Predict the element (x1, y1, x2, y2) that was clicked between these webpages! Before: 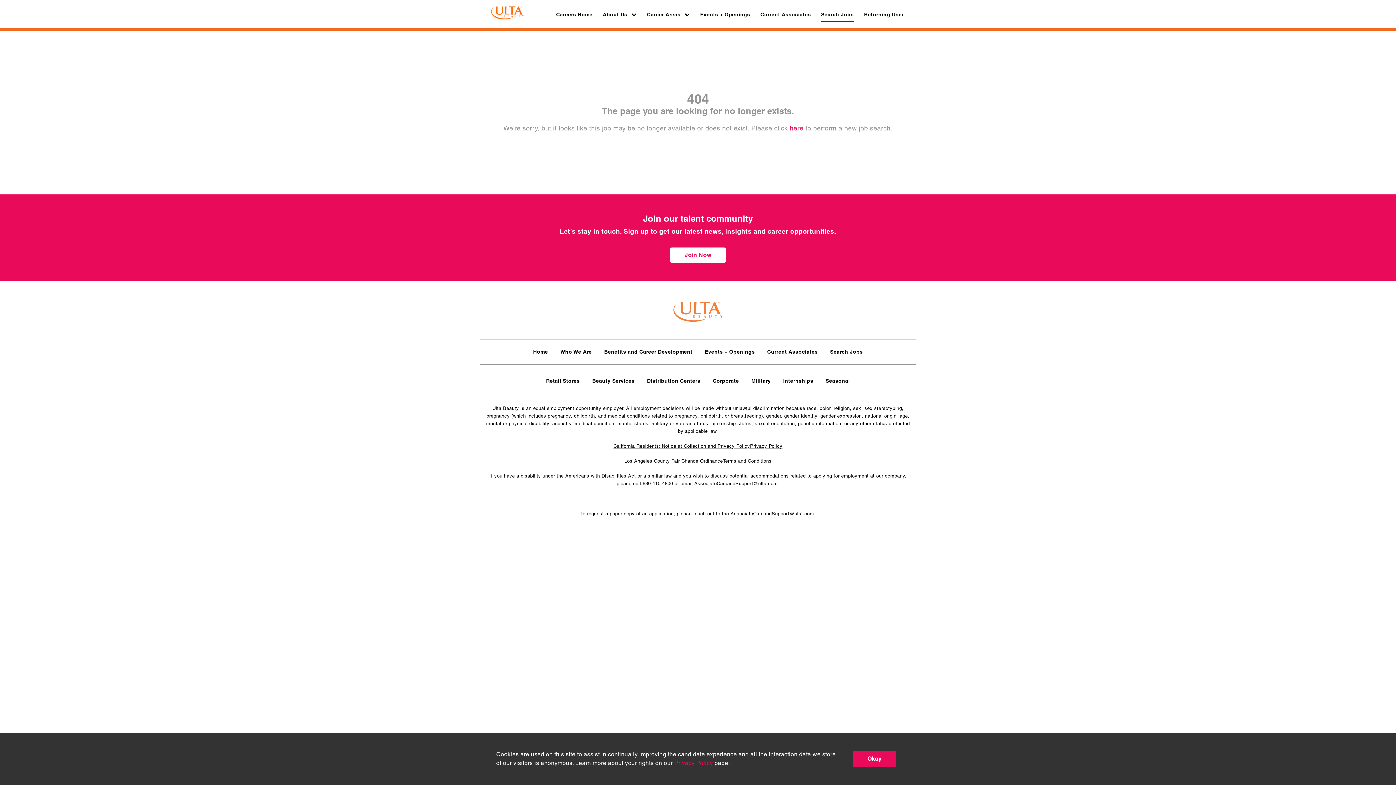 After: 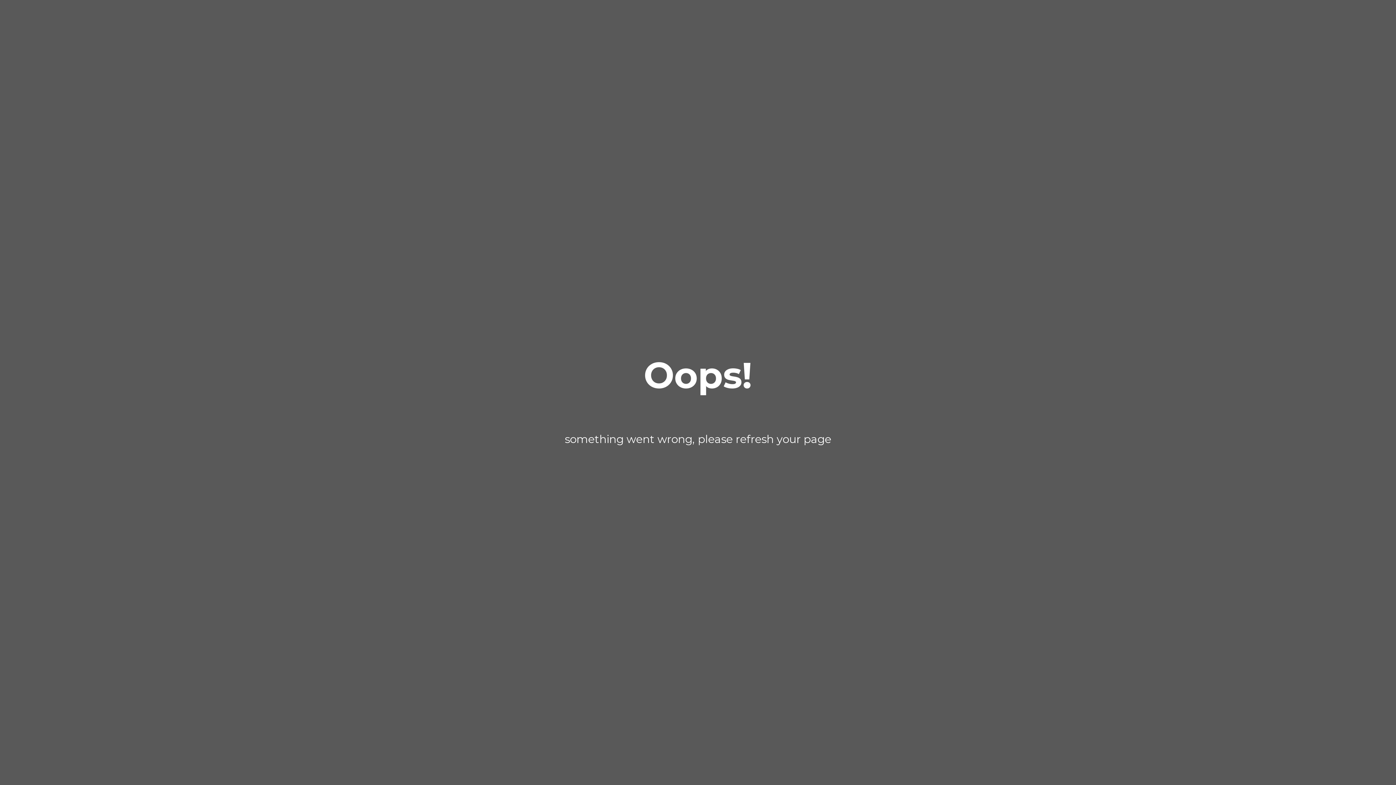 Action: bbox: (751, 376, 771, 386) label: Military